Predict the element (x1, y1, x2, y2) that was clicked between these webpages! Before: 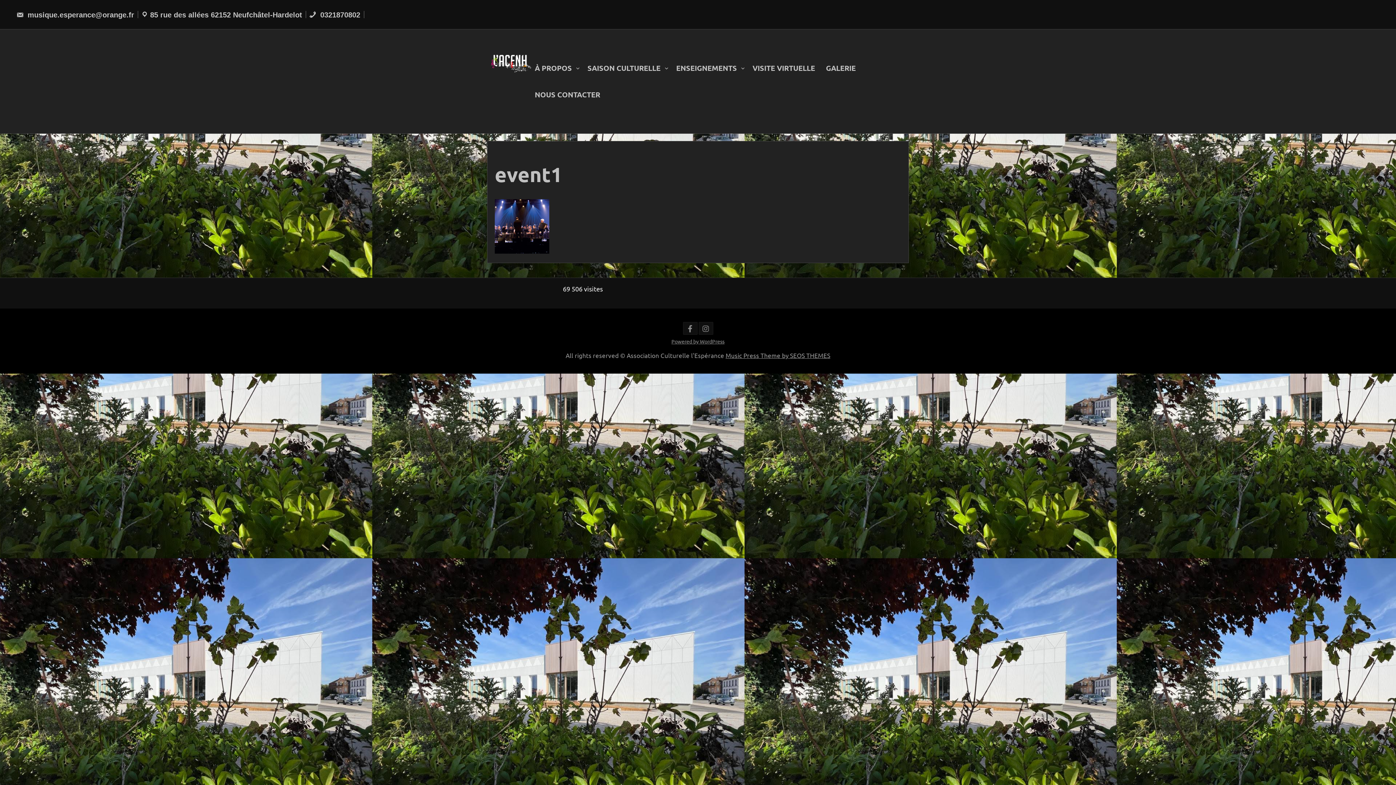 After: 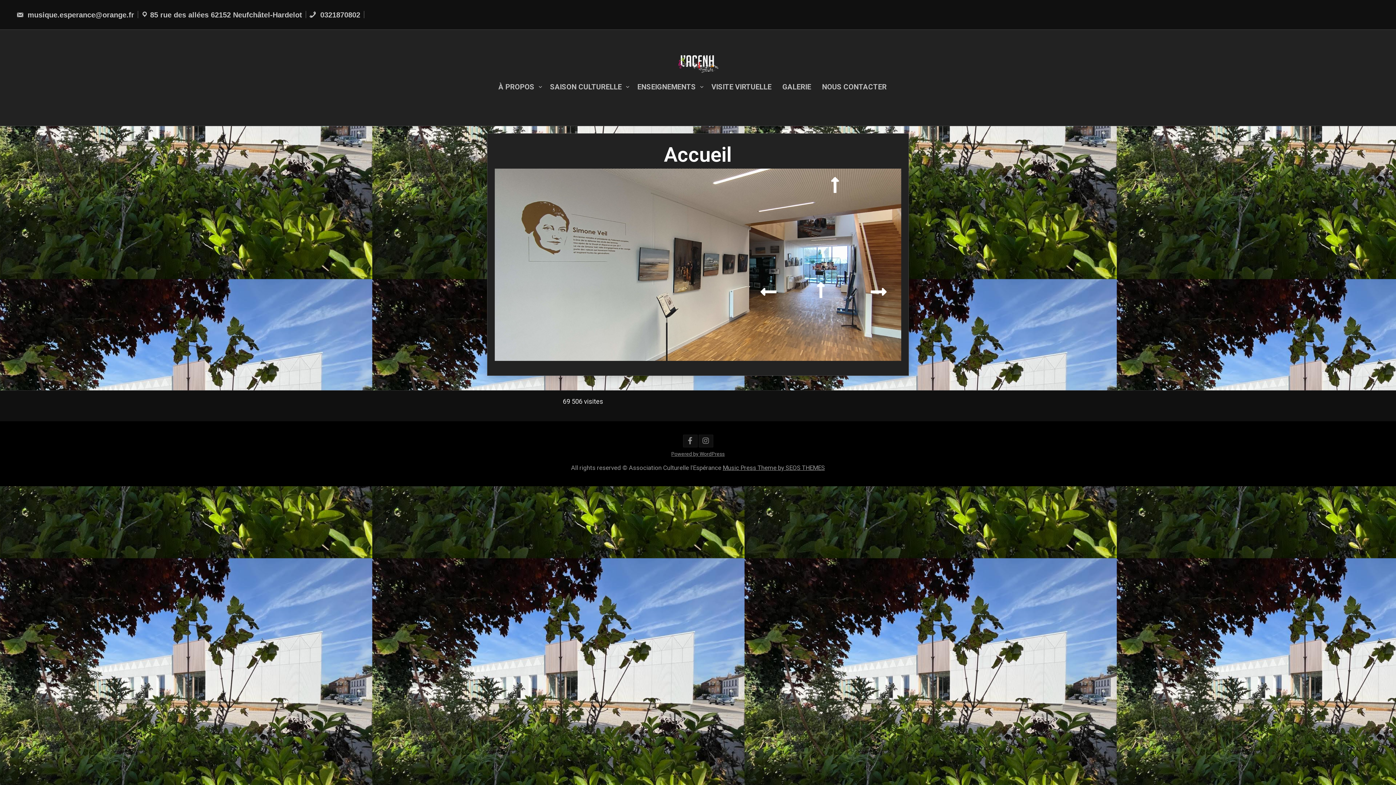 Action: label: VISITE VIRTUELLE bbox: (752, 54, 826, 81)